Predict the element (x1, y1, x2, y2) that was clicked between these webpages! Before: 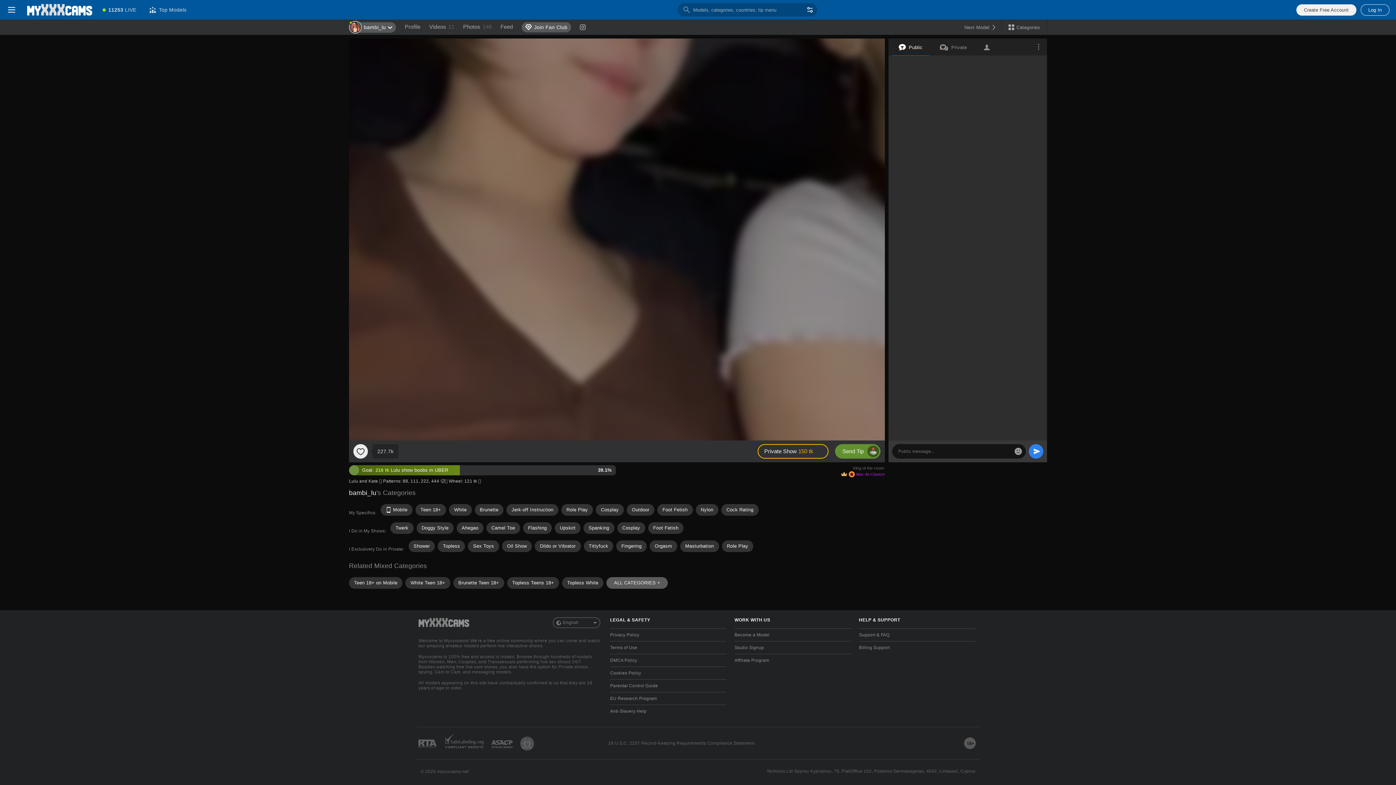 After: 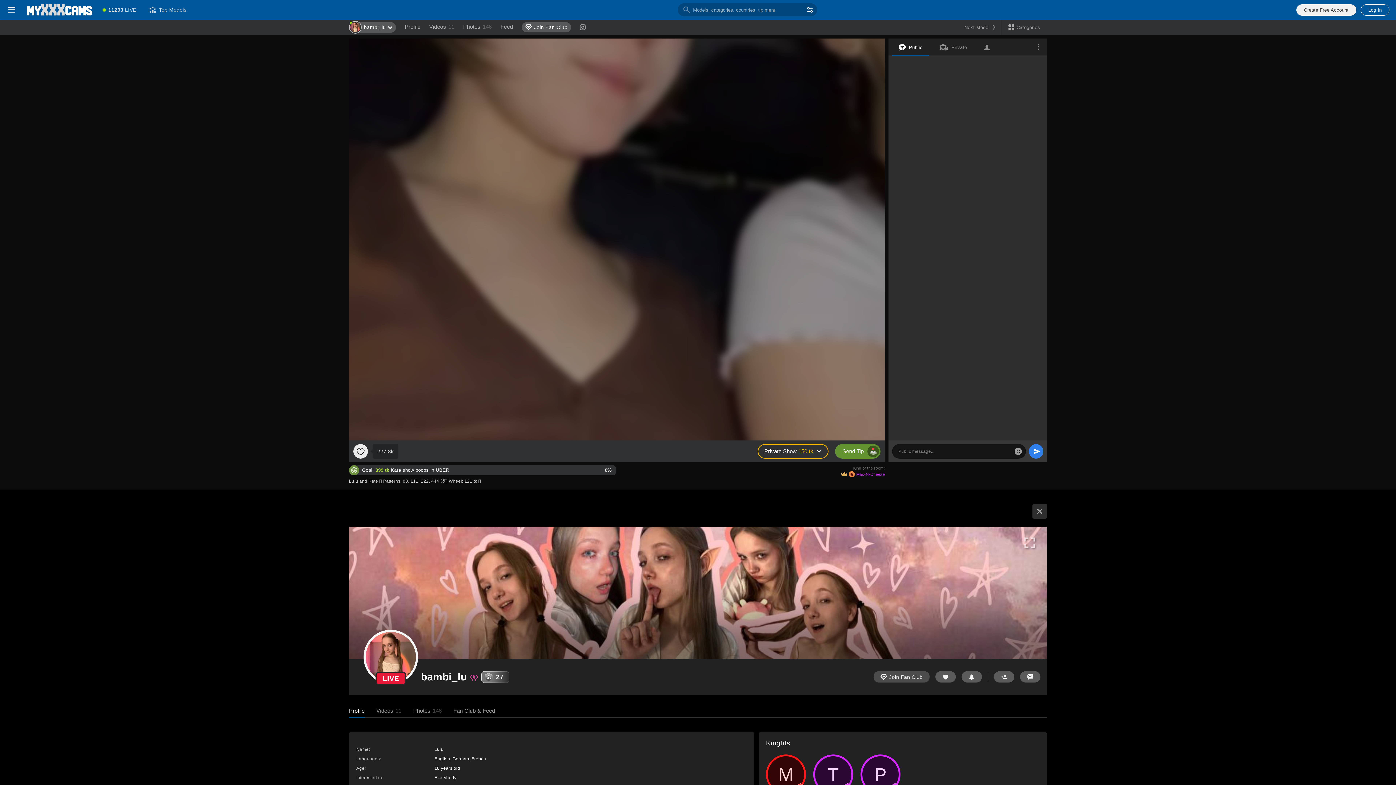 Action: bbox: (349, 489, 376, 496) label: bambi_lu